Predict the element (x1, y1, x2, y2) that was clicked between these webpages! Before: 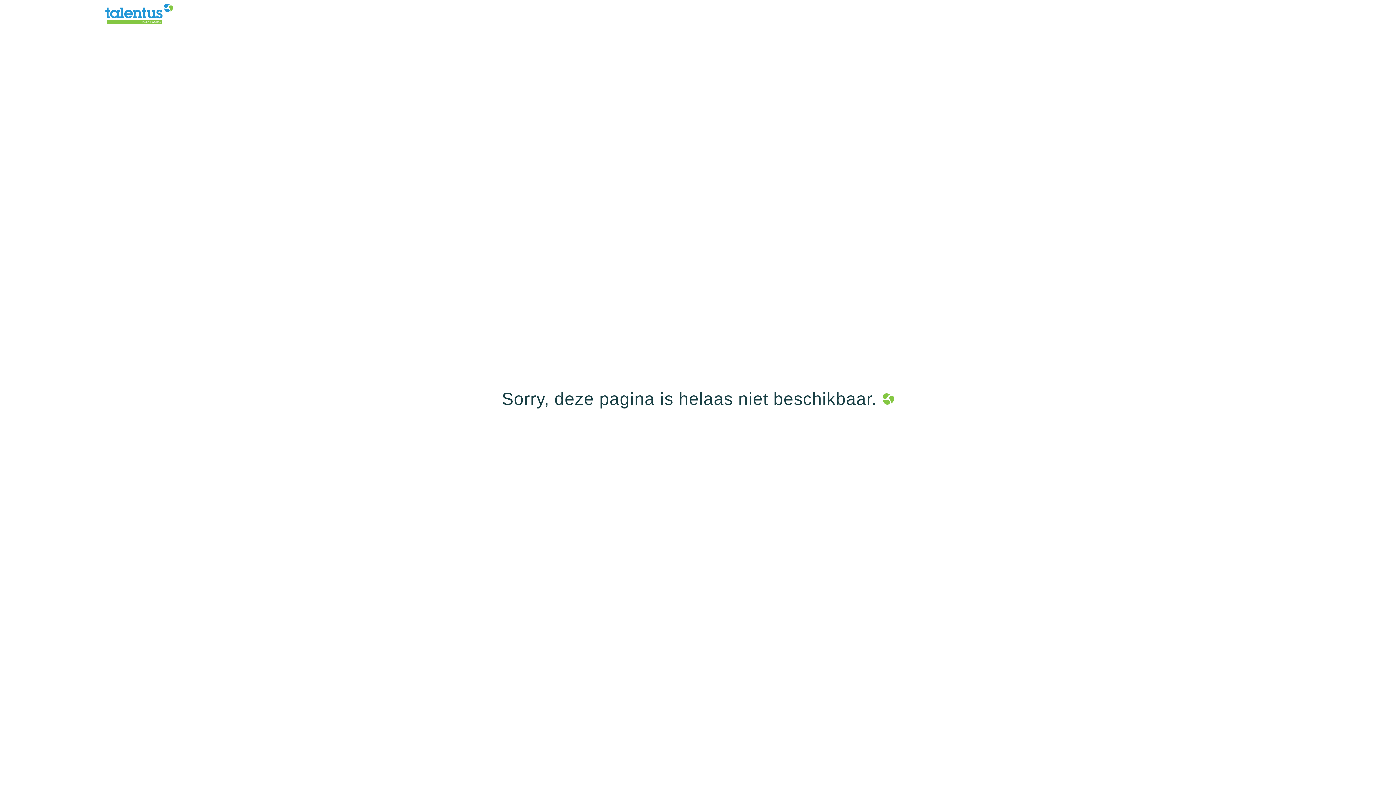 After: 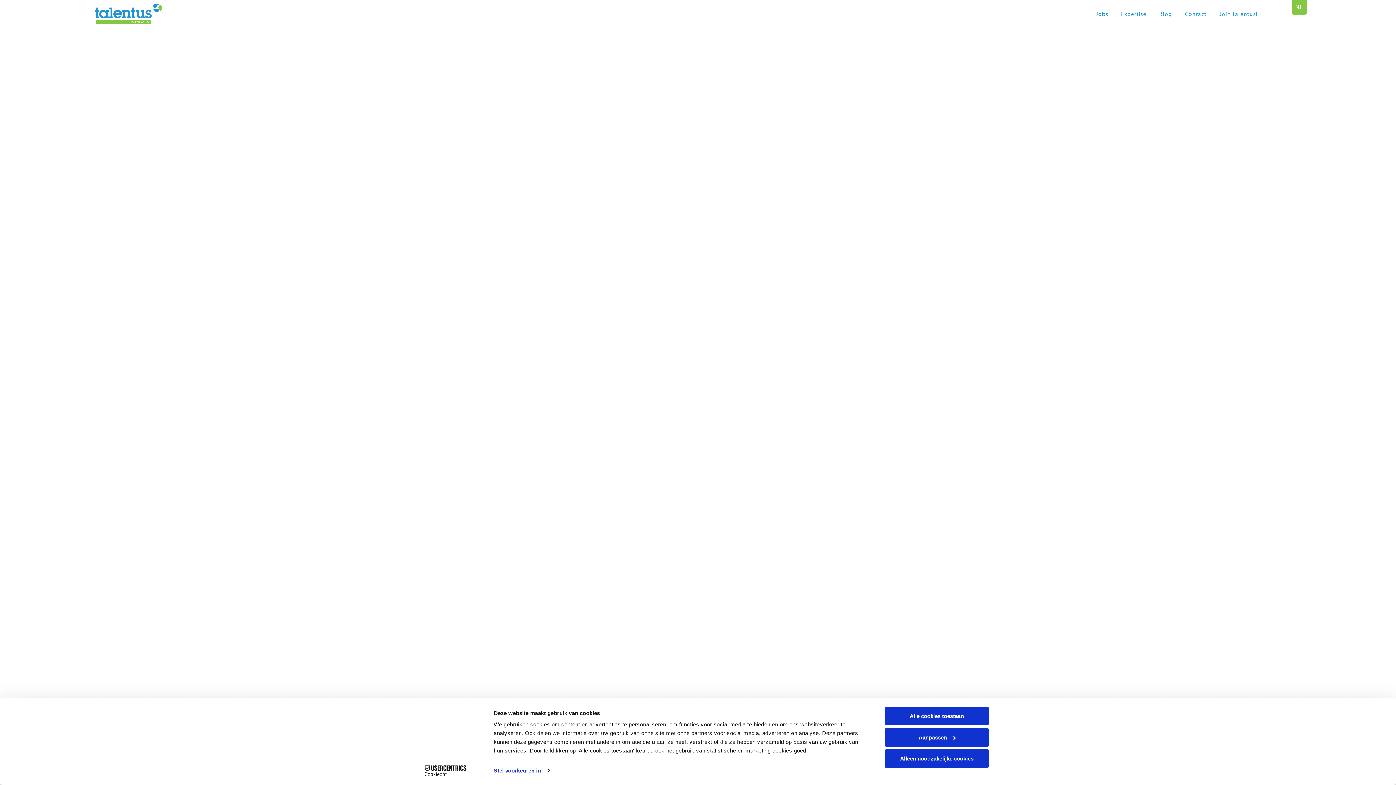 Action: bbox: (105, 3, 212, 23)